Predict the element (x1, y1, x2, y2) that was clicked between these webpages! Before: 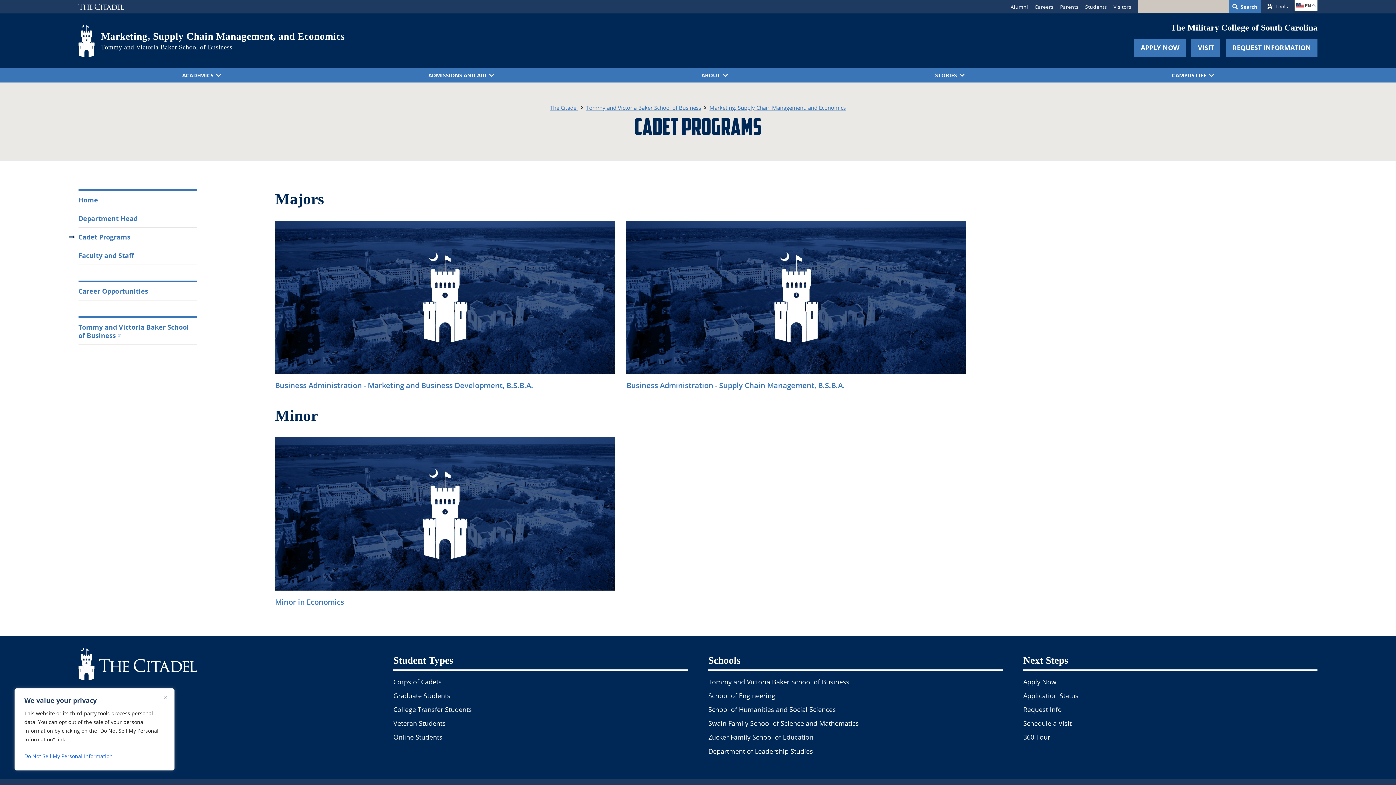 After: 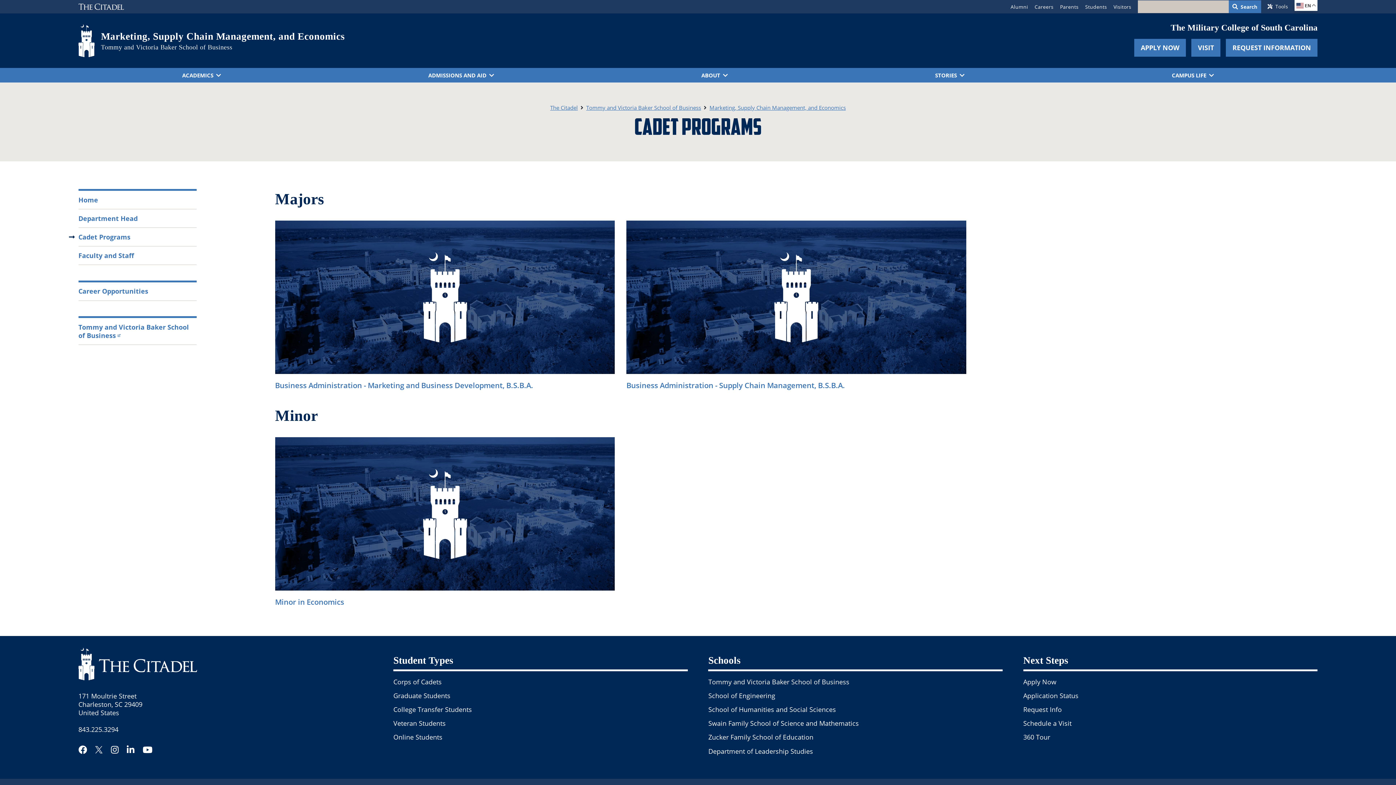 Action: bbox: (164, 696, 167, 699) label: Close